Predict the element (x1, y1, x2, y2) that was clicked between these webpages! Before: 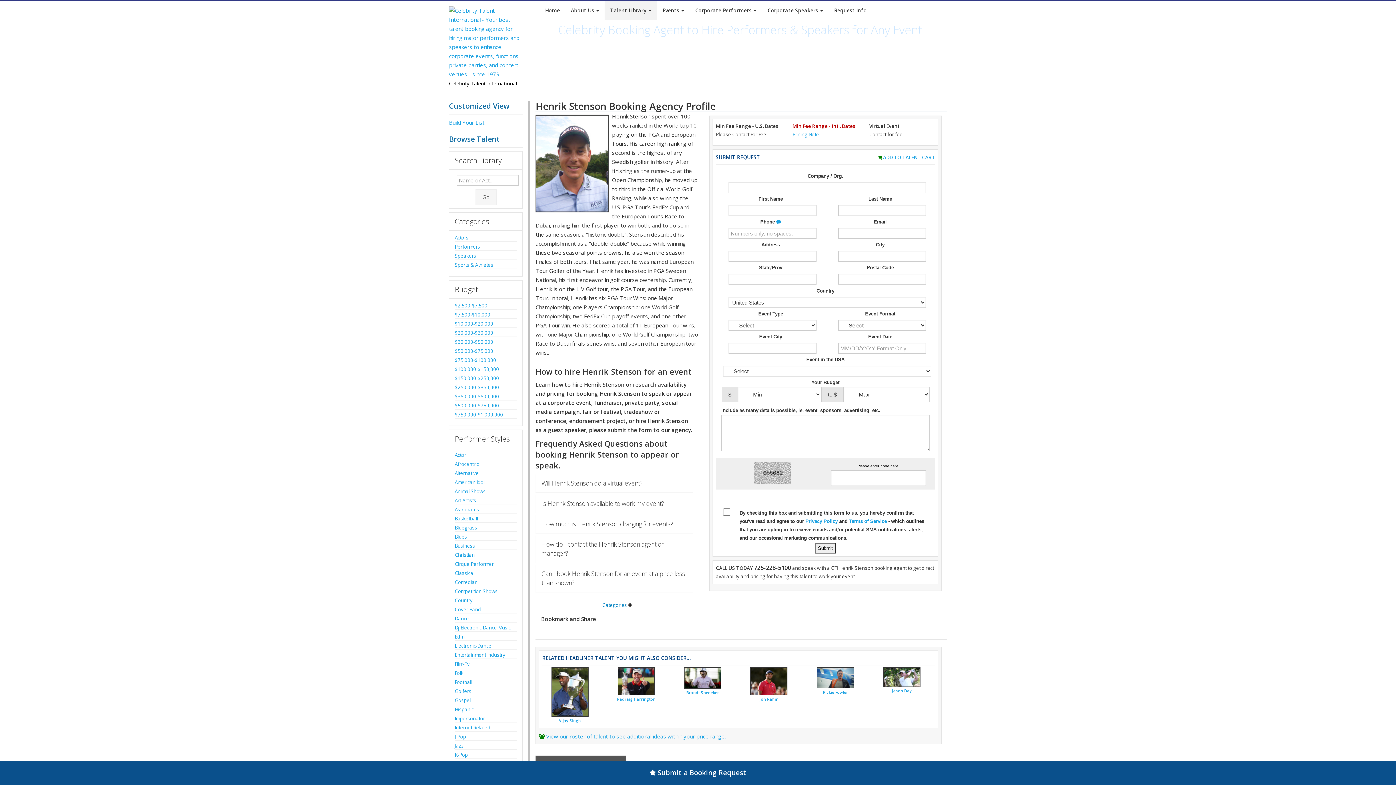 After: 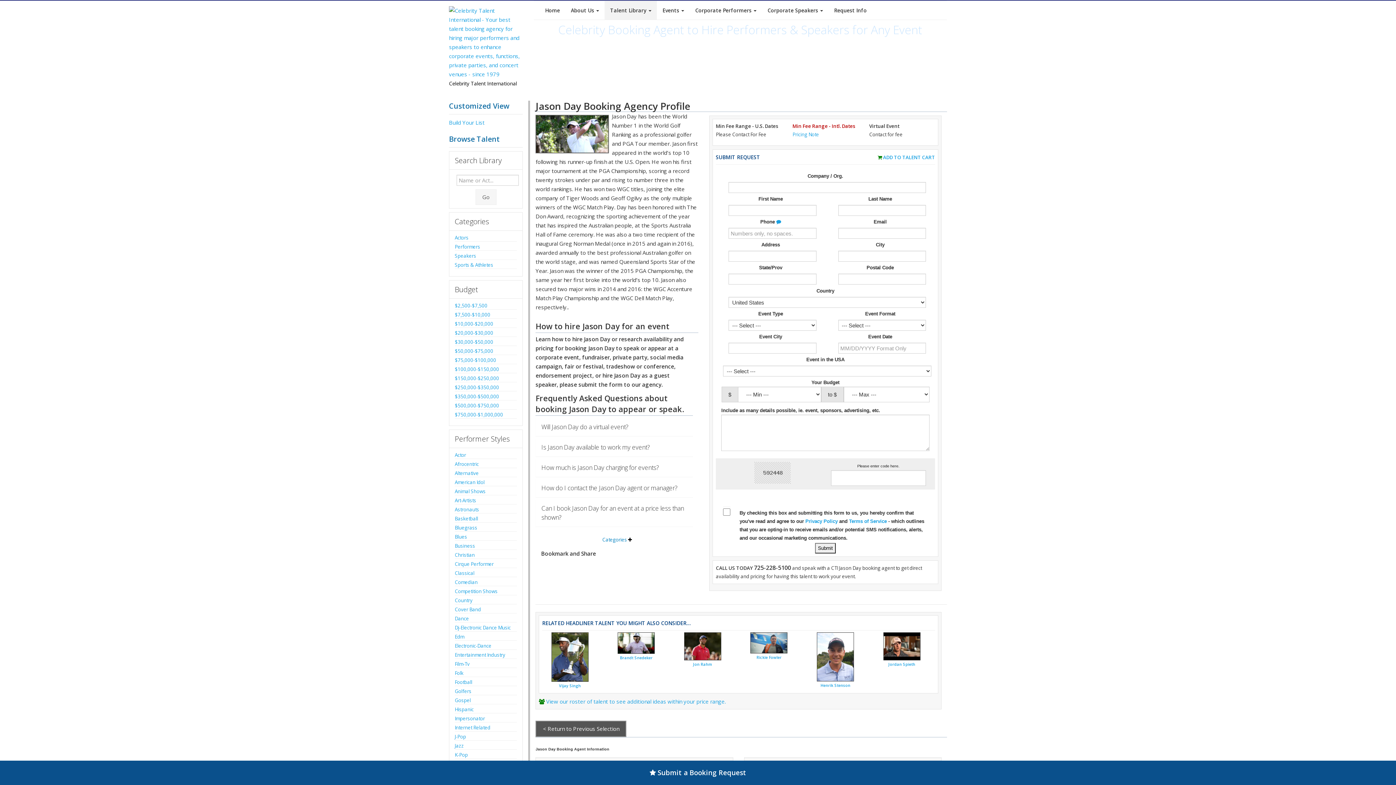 Action: label: Jason Day bbox: (892, 688, 912, 693)